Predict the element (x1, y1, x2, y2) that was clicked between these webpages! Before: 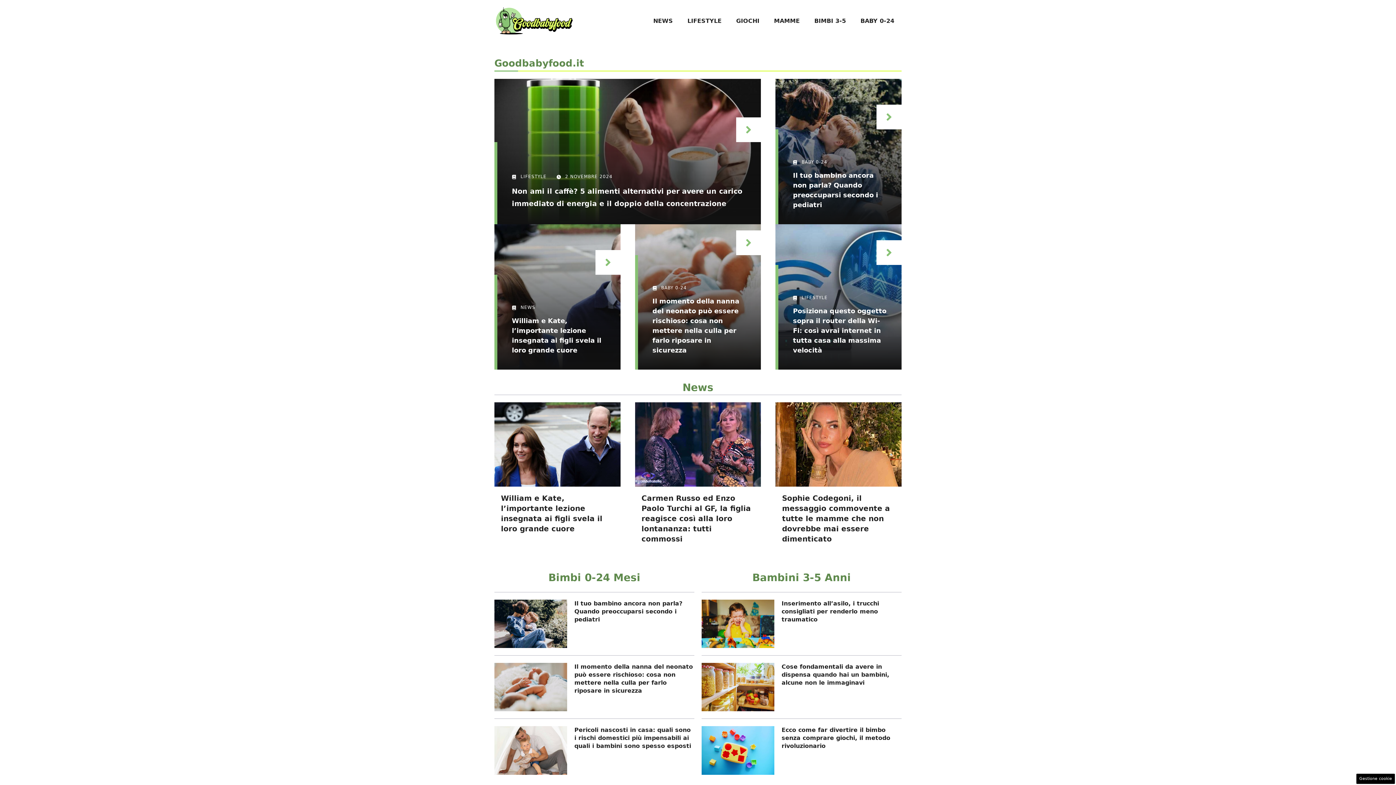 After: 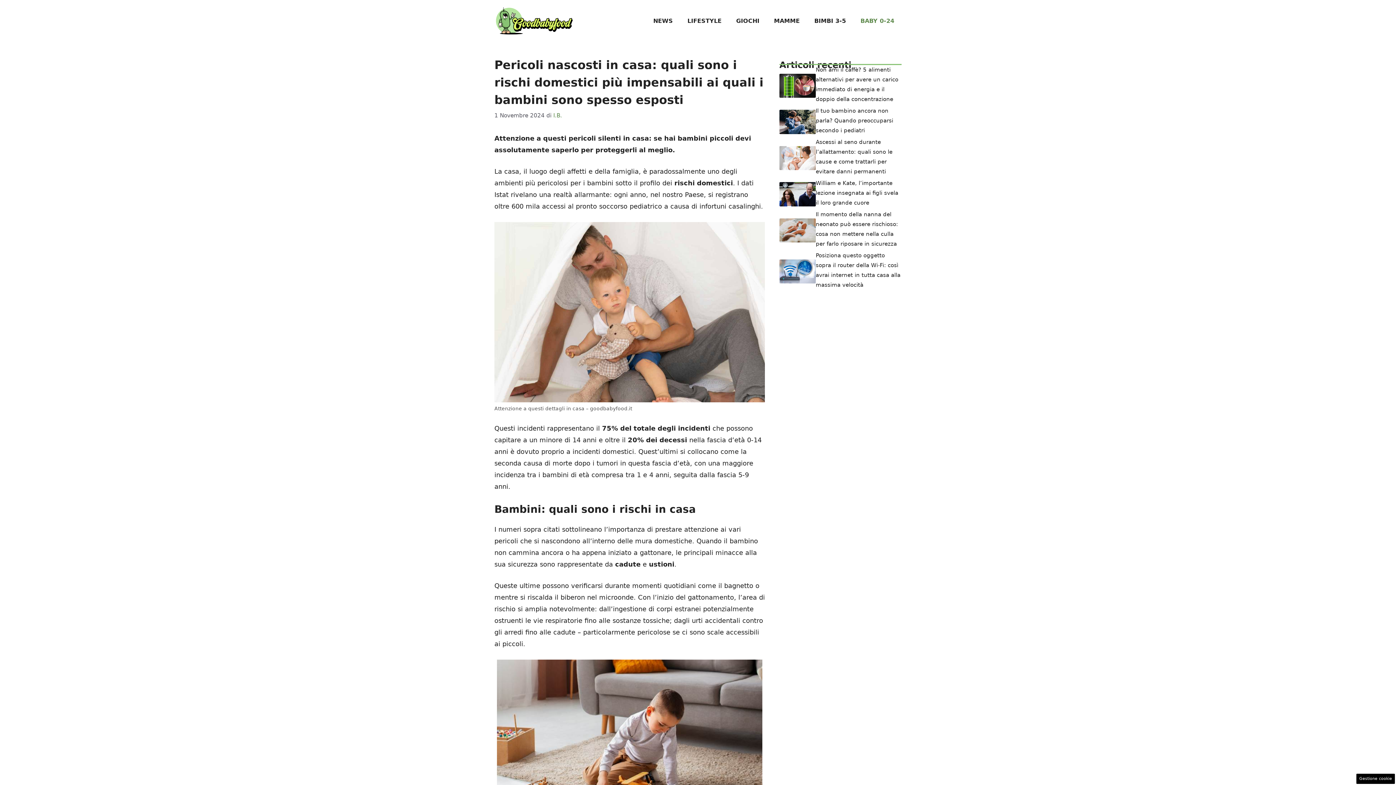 Action: bbox: (494, 746, 567, 754)